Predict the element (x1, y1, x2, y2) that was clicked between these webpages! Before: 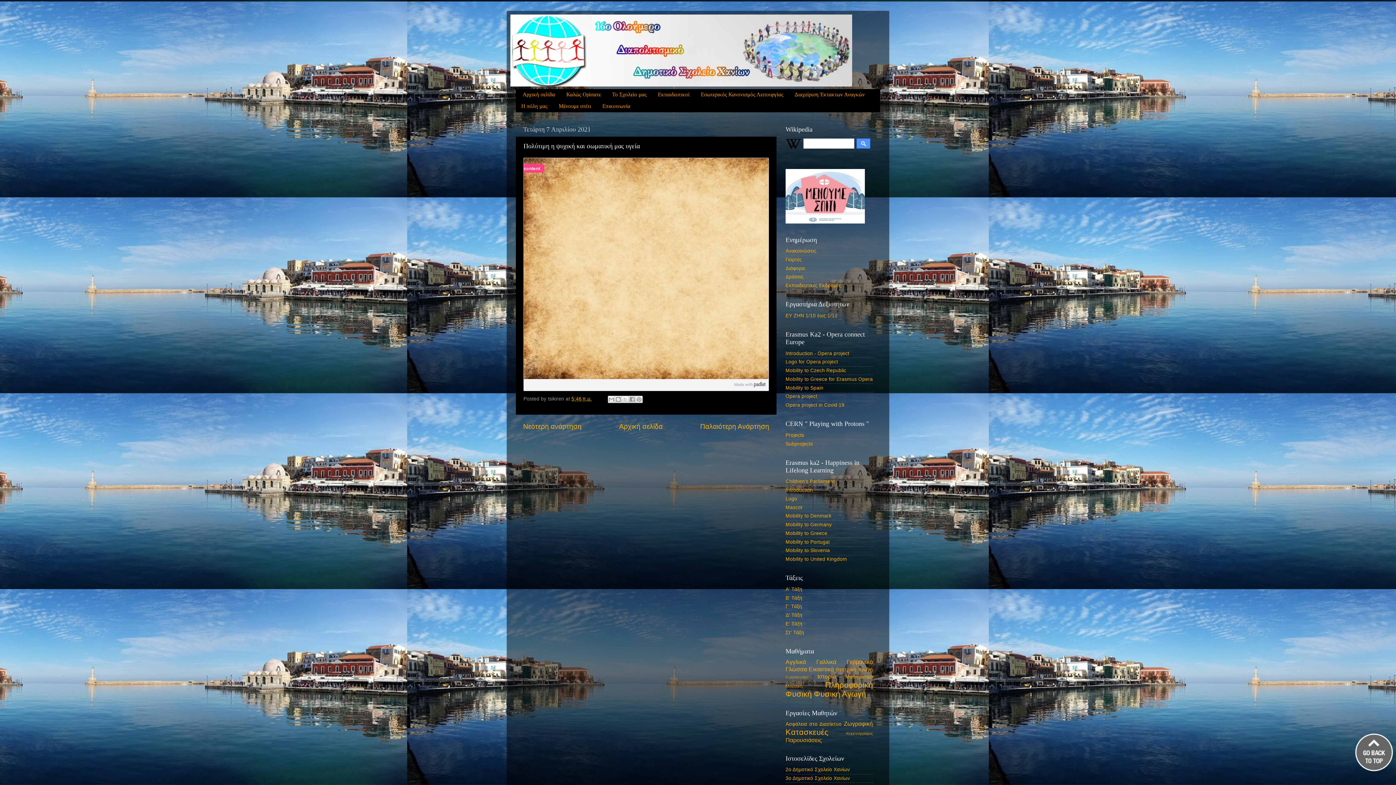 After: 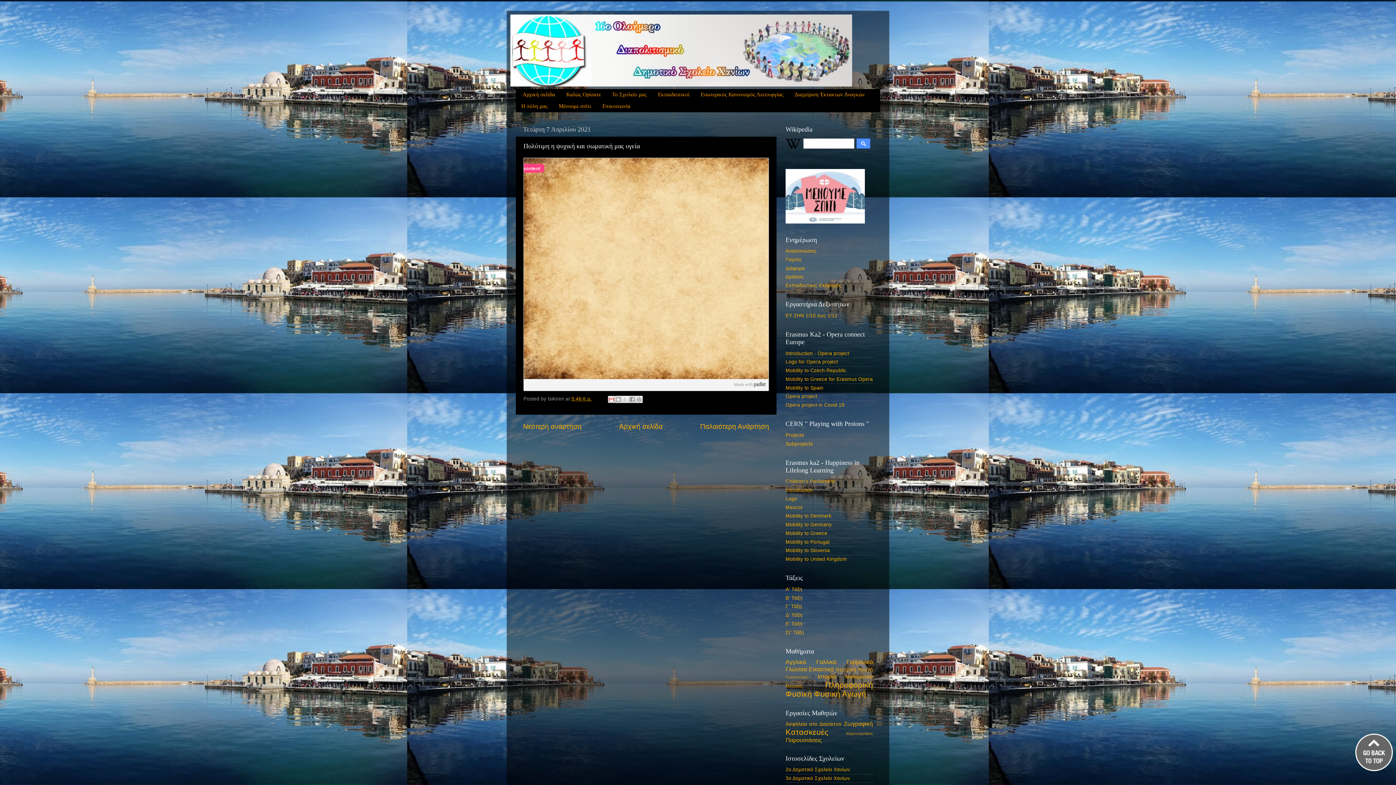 Action: label: Αποστολή με μήνυμα ηλεκτρονικού ταχυδρομείου bbox: (607, 396, 615, 403)